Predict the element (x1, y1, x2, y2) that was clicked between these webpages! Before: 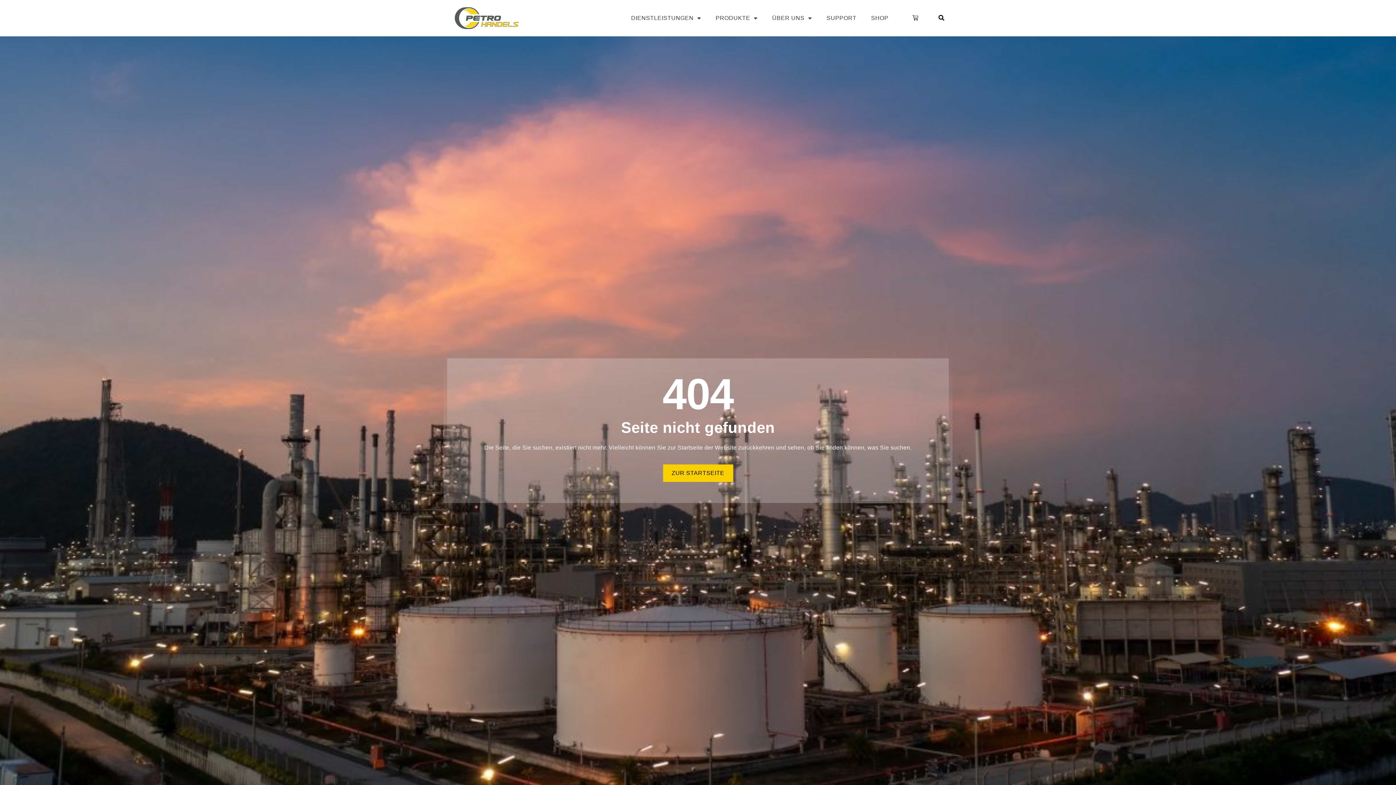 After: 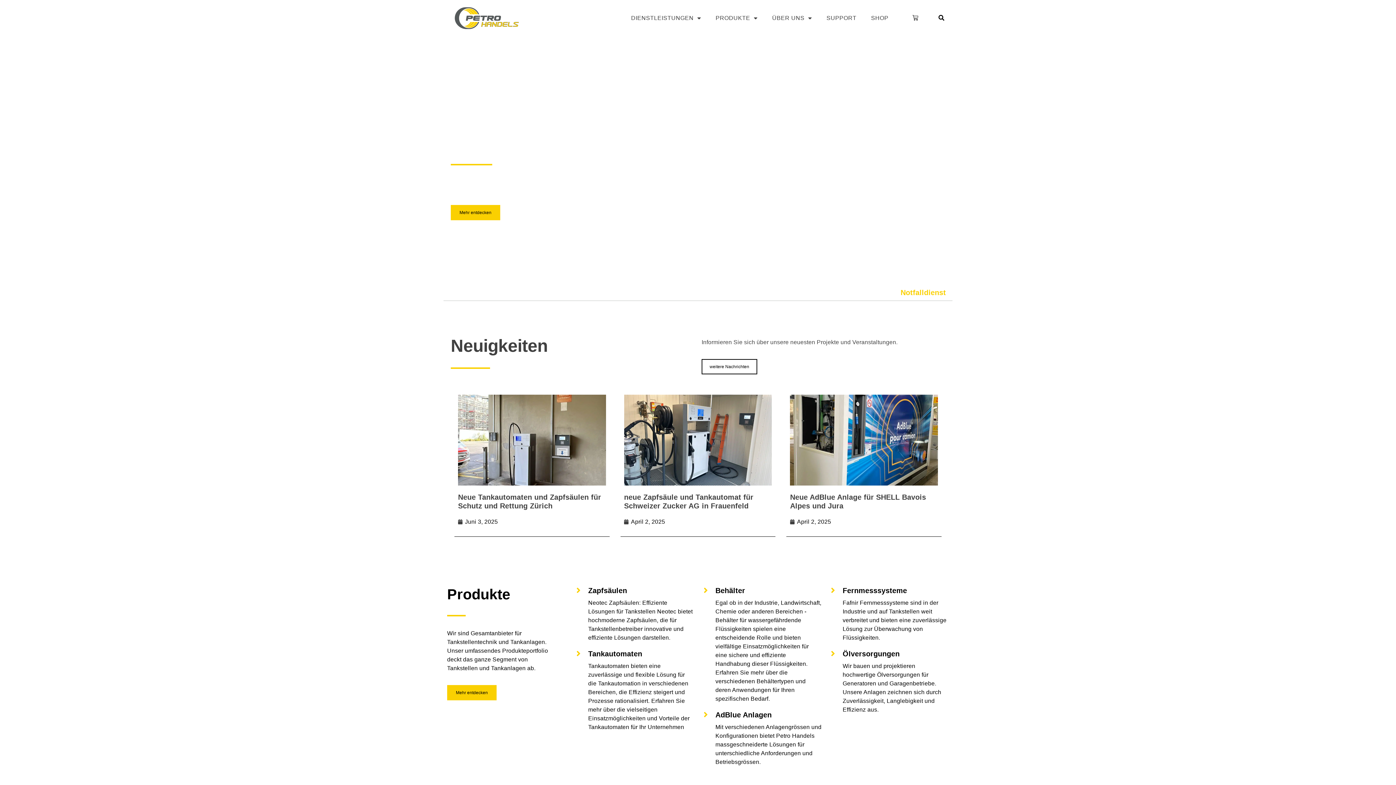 Action: bbox: (663, 464, 733, 482) label: ZUR STARTSEITE